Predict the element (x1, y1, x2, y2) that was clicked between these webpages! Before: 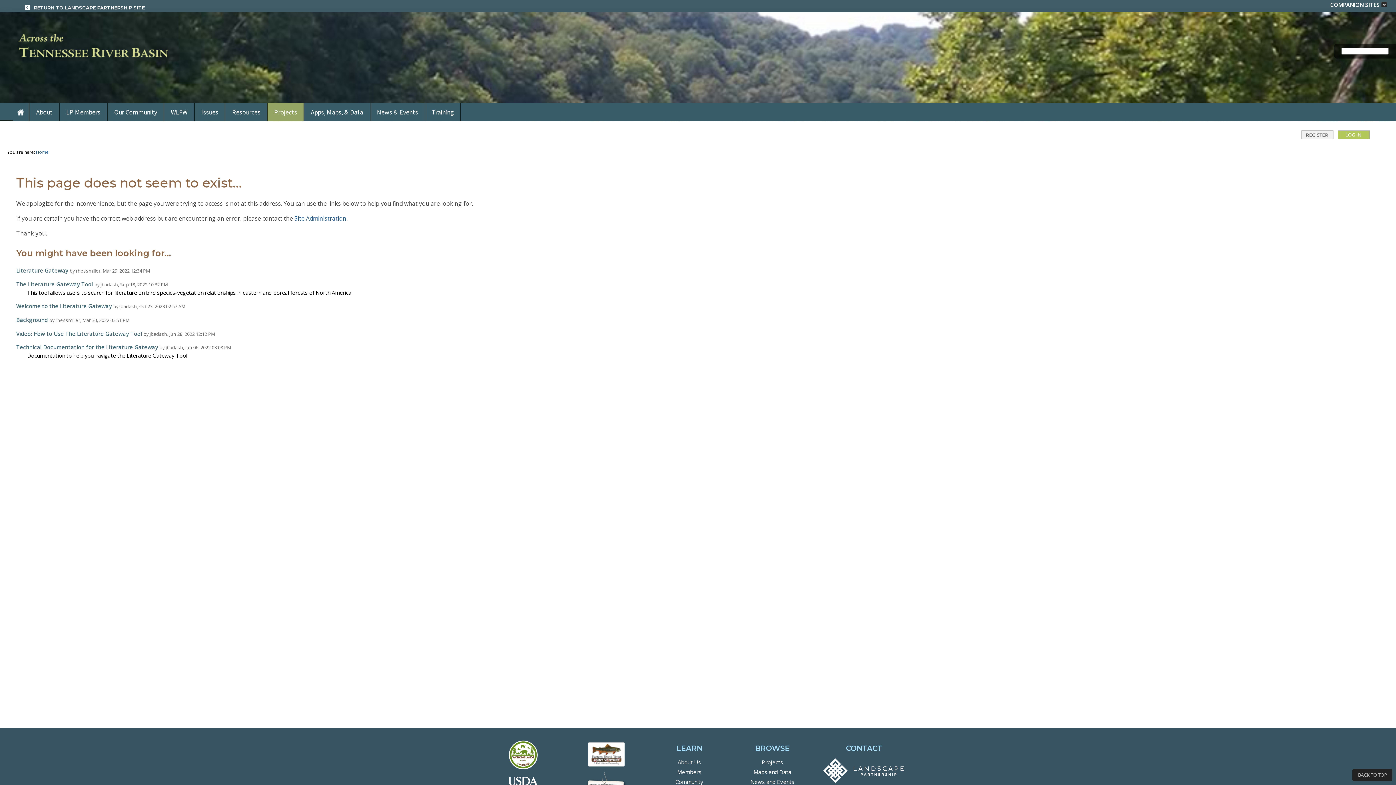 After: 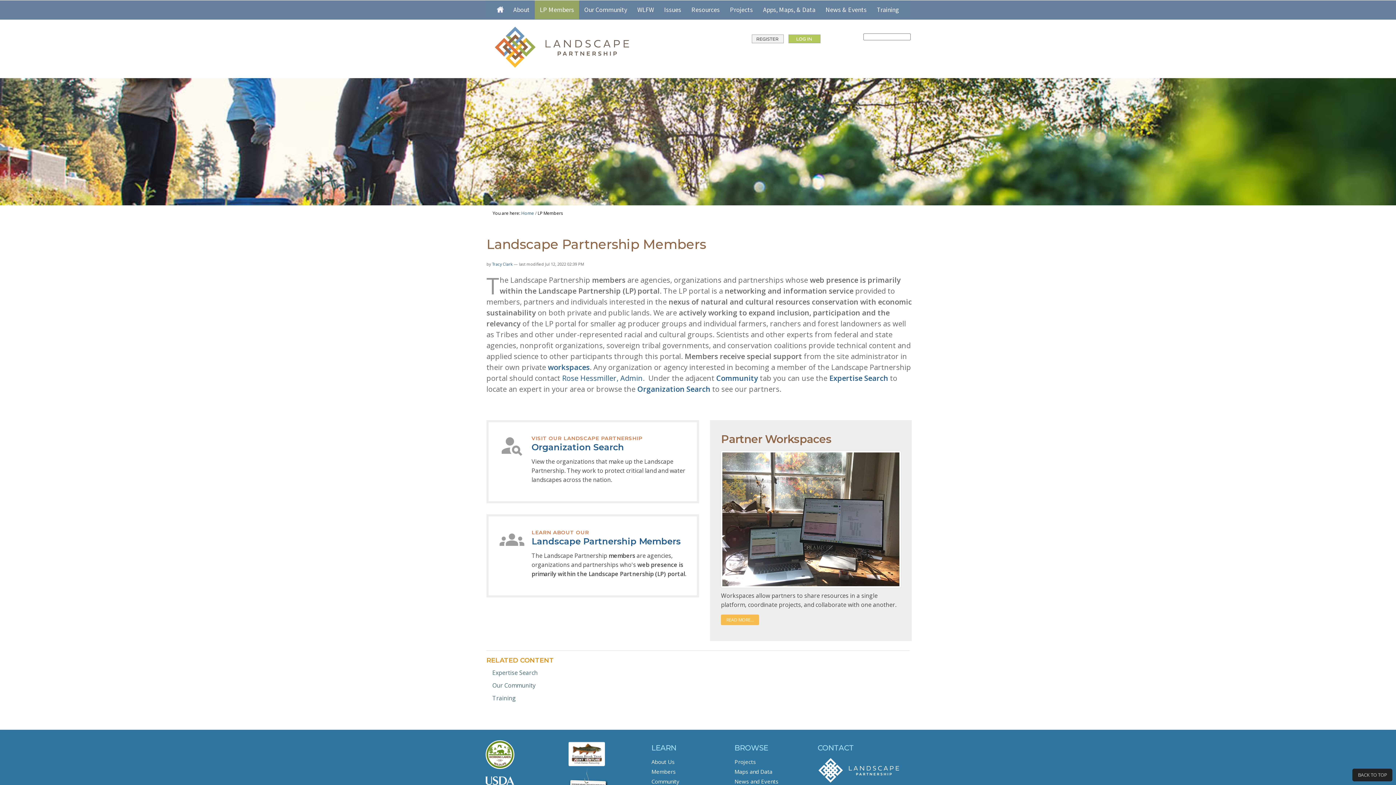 Action: label: Members bbox: (677, 768, 701, 775)